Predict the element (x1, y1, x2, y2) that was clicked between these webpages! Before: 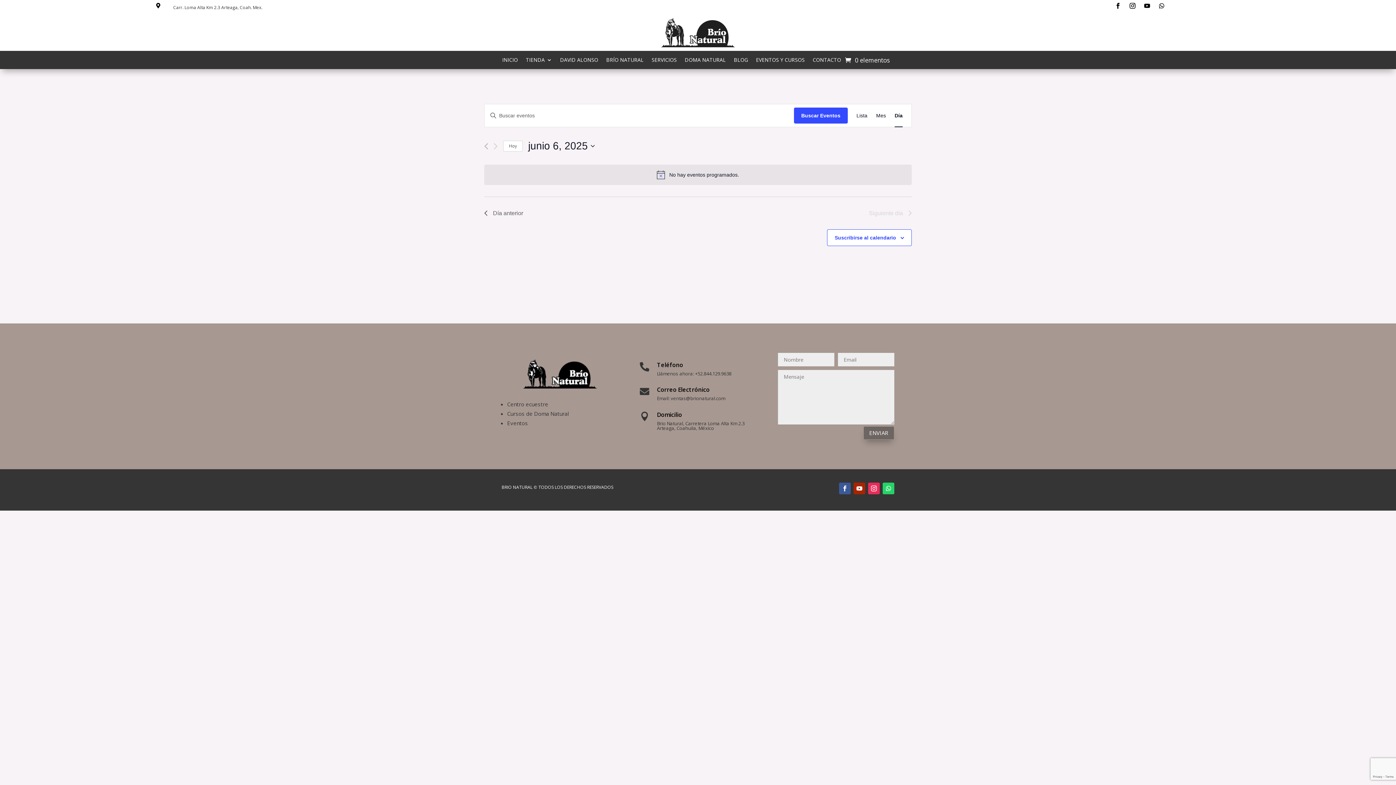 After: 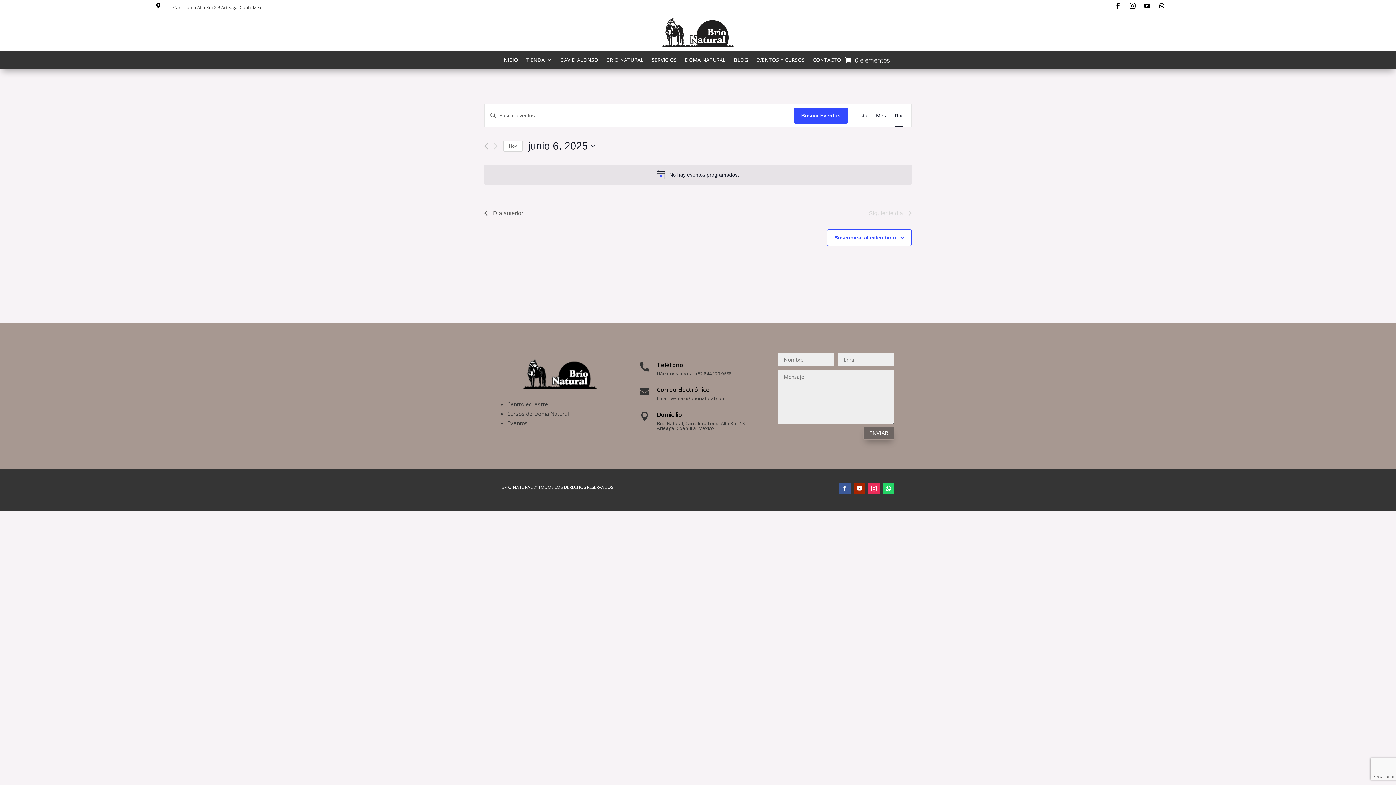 Action: bbox: (1156, 0, 1167, 11)